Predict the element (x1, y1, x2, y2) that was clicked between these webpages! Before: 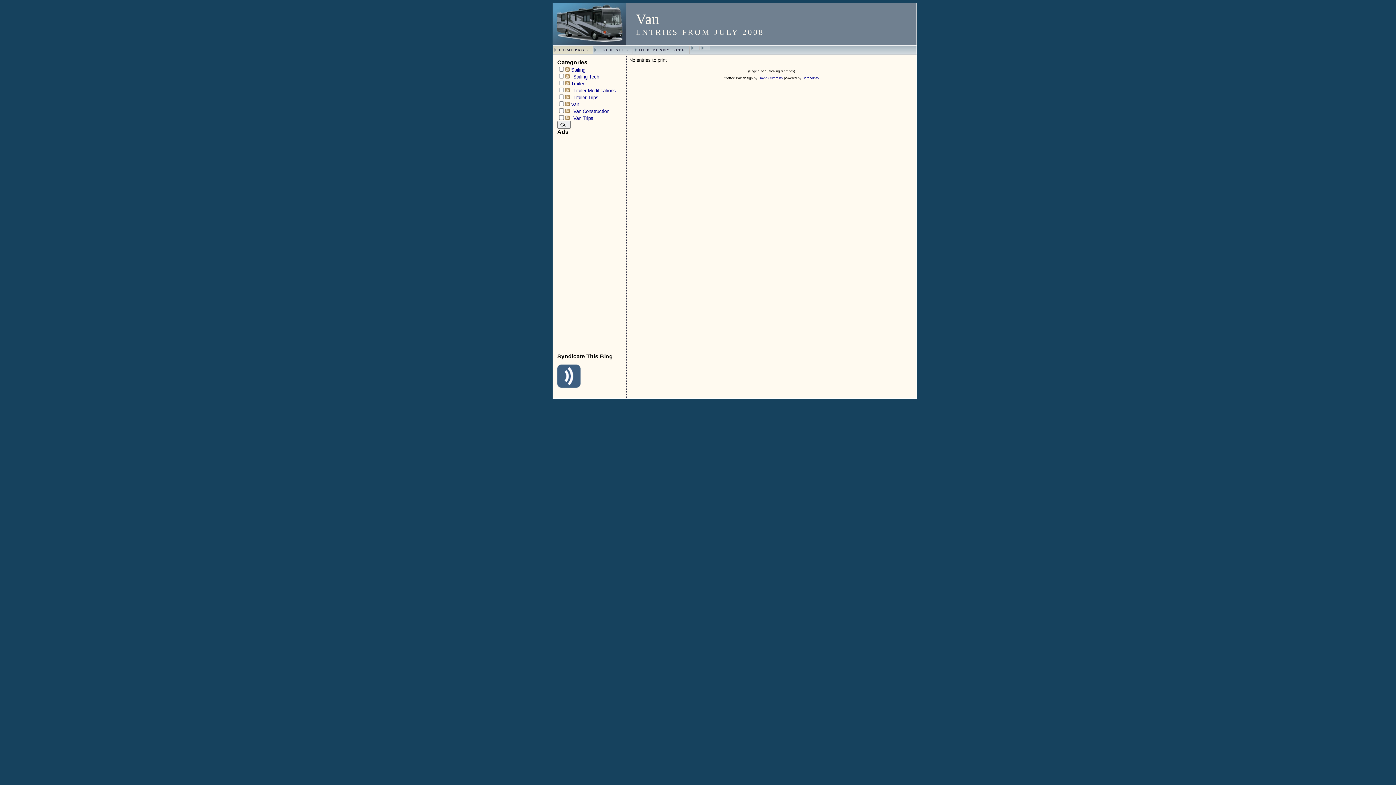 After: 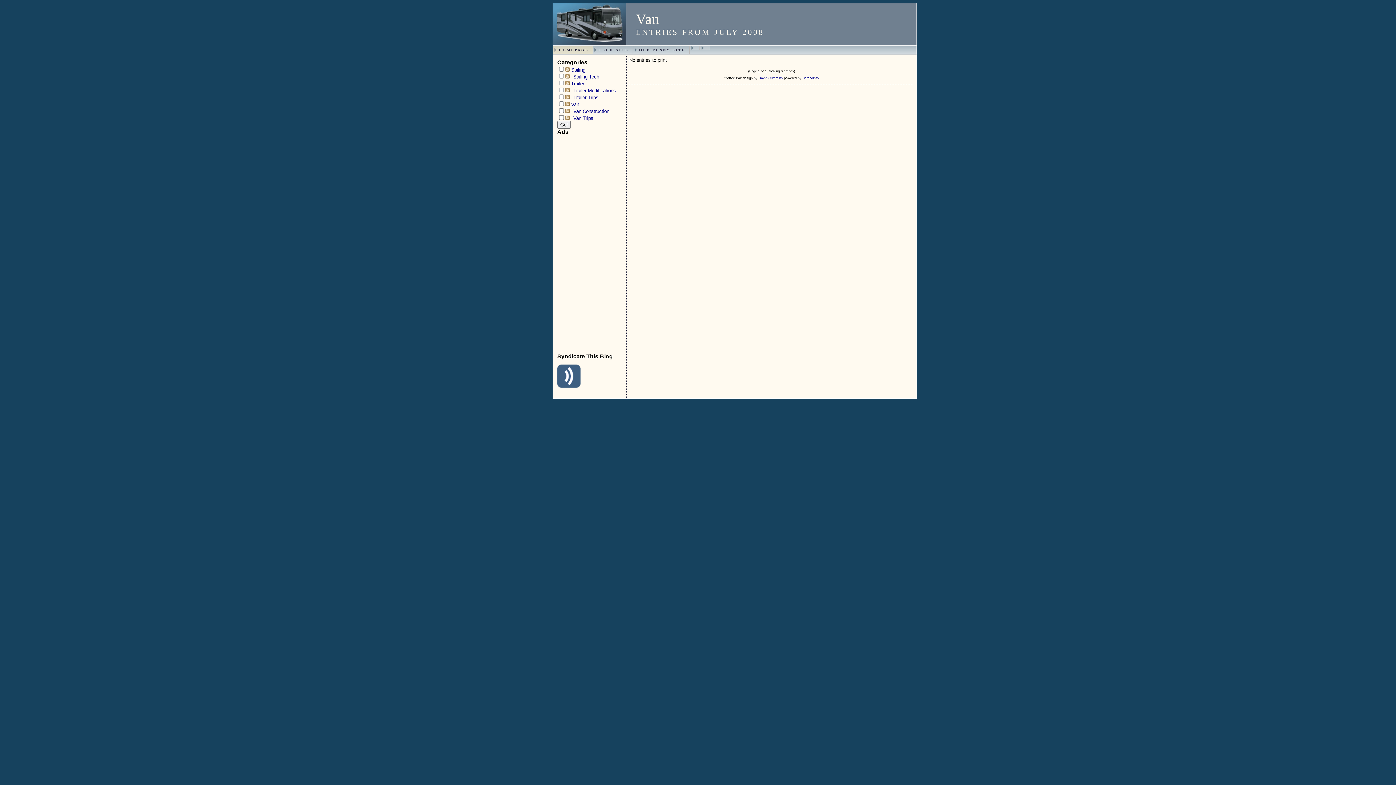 Action: bbox: (700, 45, 710, 50)